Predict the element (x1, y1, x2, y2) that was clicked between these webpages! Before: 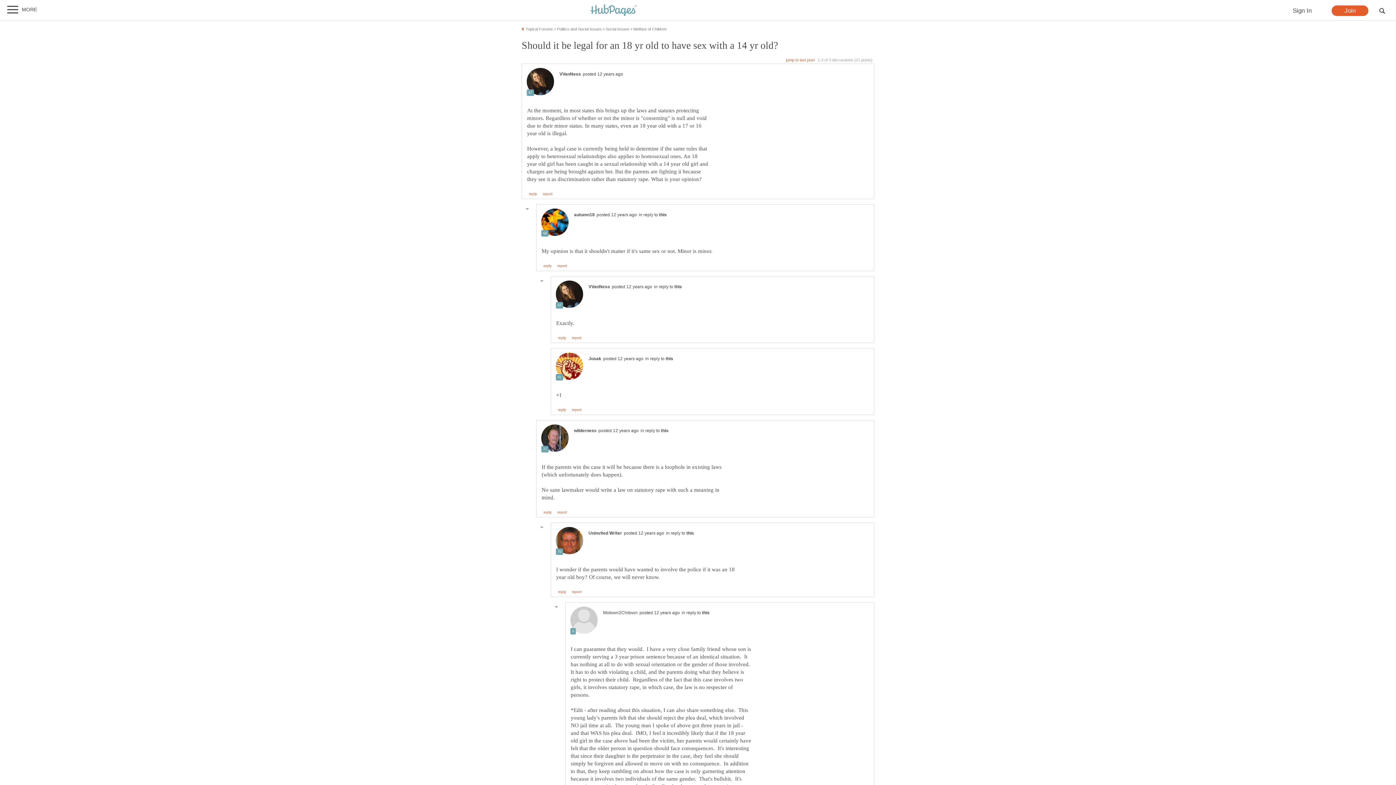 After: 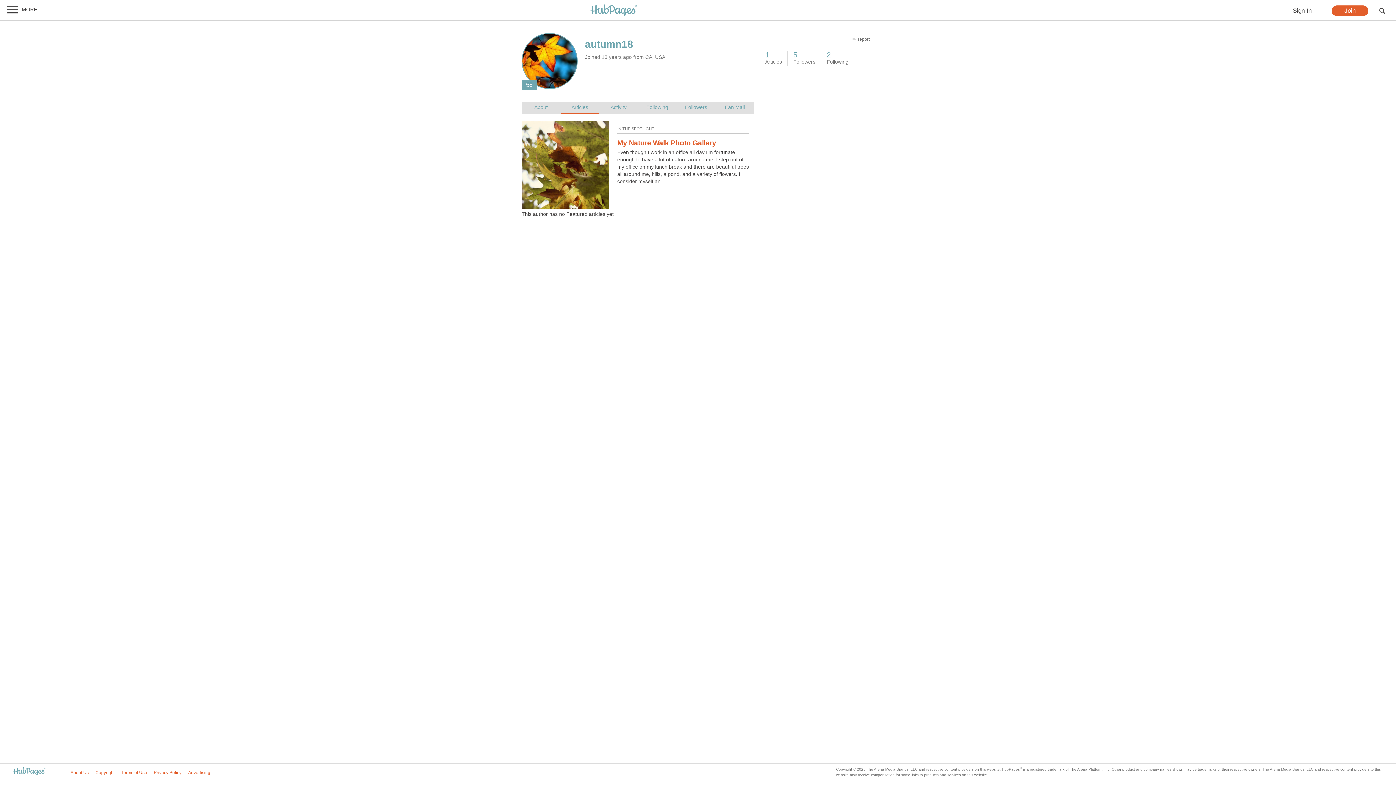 Action: label: autumn18 bbox: (574, 212, 594, 217)